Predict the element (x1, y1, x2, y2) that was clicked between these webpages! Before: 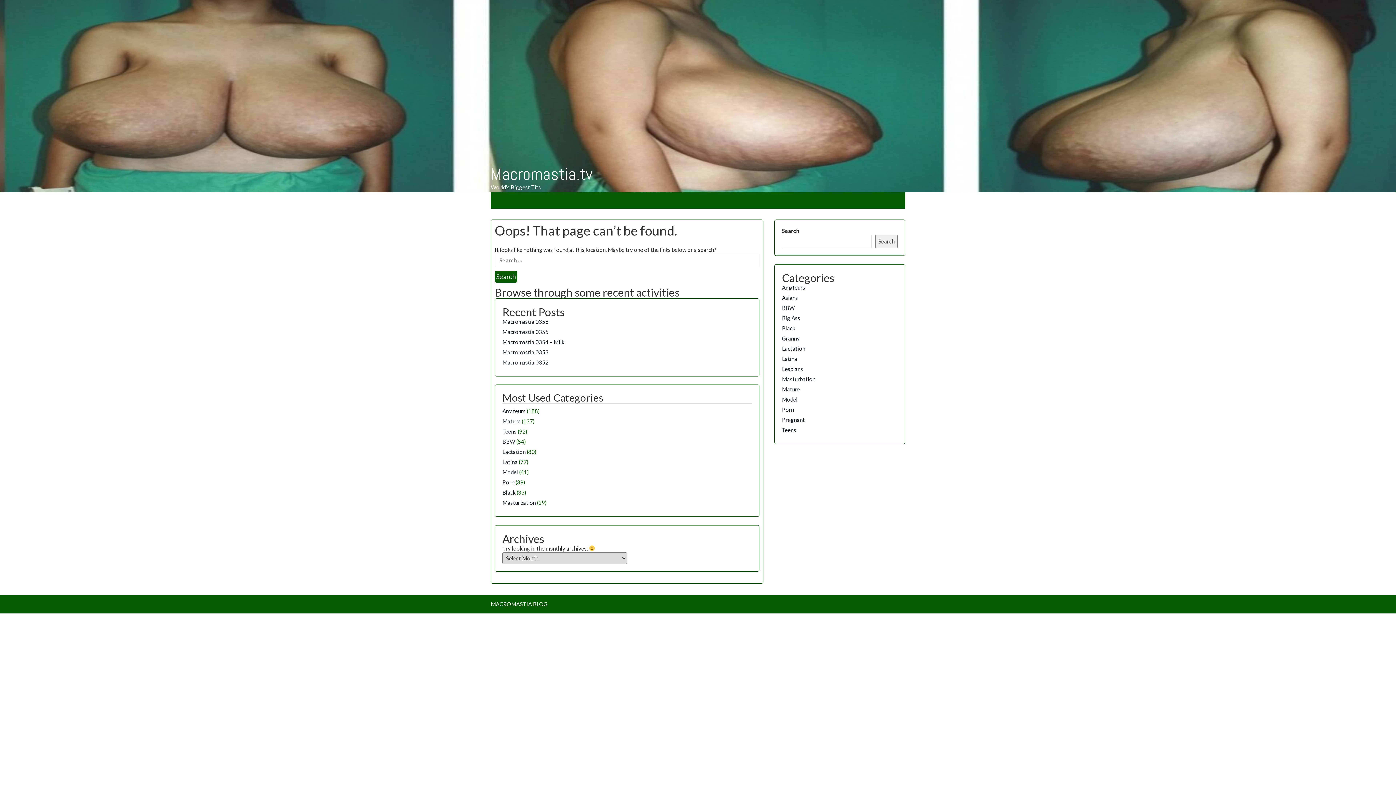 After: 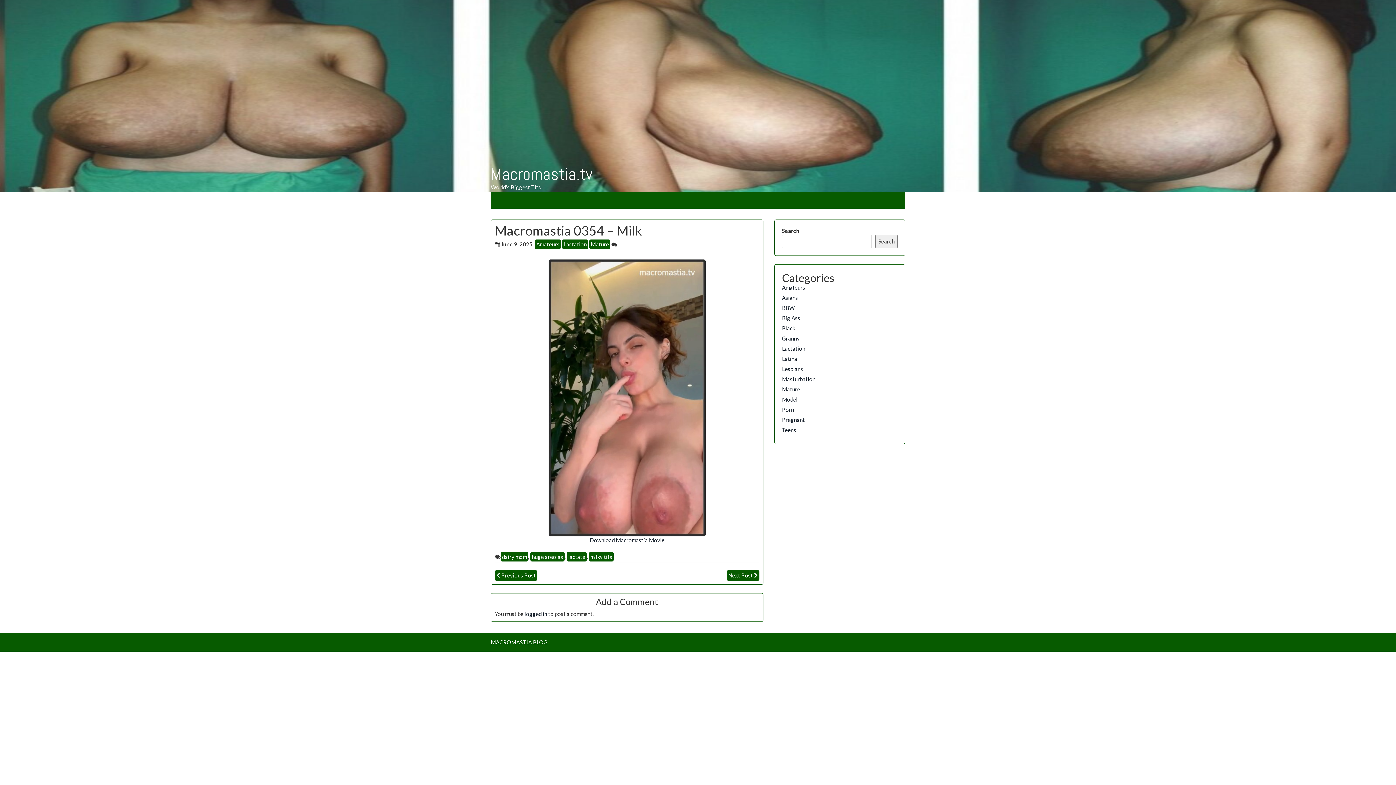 Action: bbox: (502, 338, 564, 345) label: Macromastia 0354 – Milk